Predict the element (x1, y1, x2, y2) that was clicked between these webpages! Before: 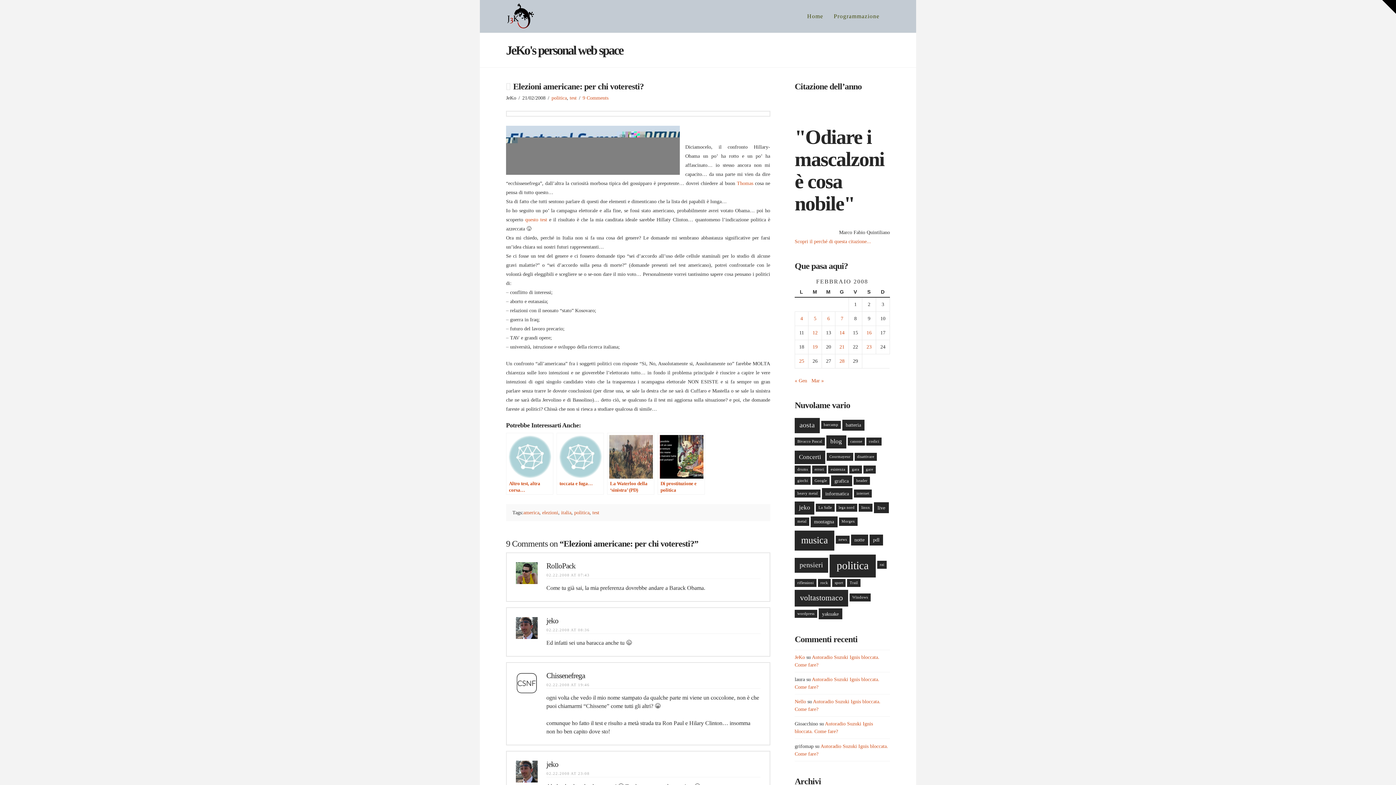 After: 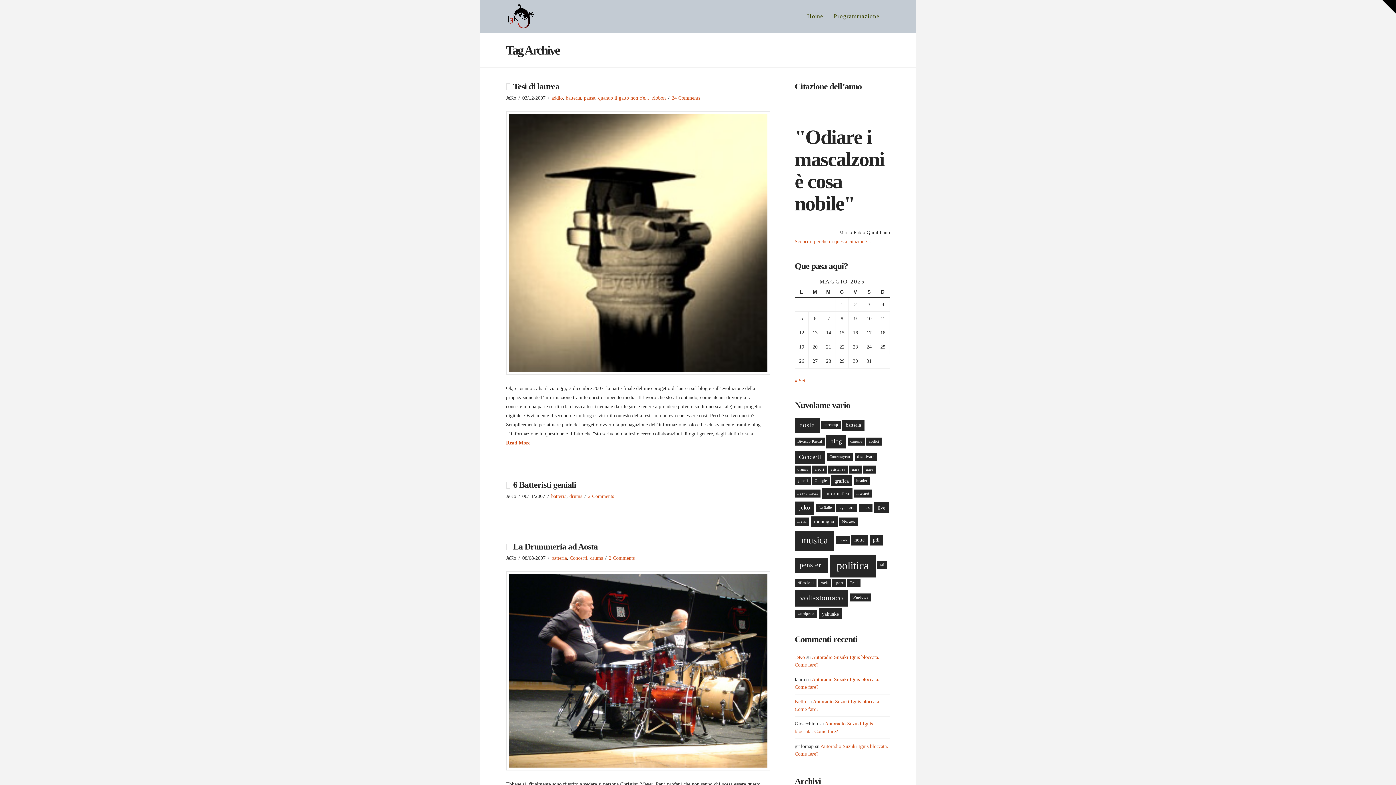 Action: label: batteria (3 elementi) bbox: (842, 419, 864, 430)